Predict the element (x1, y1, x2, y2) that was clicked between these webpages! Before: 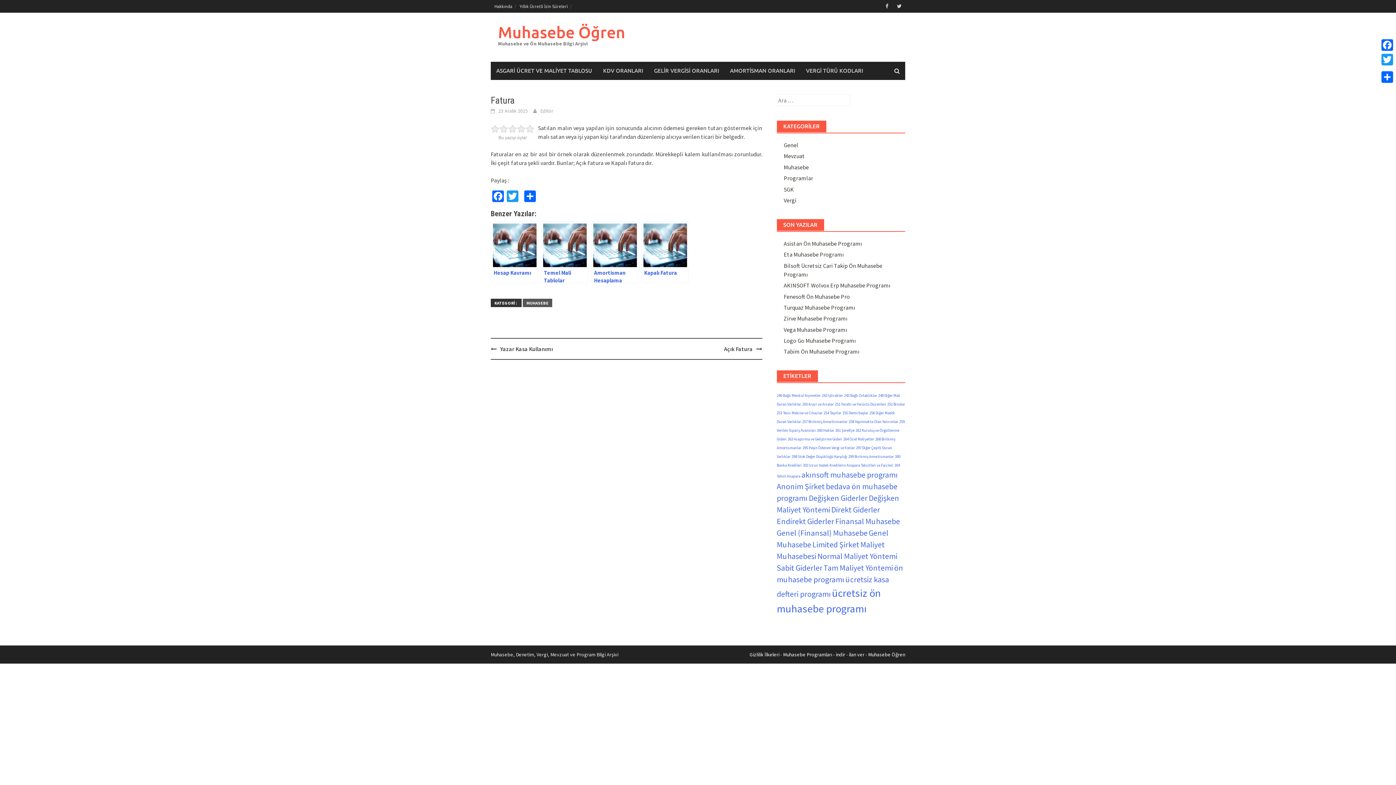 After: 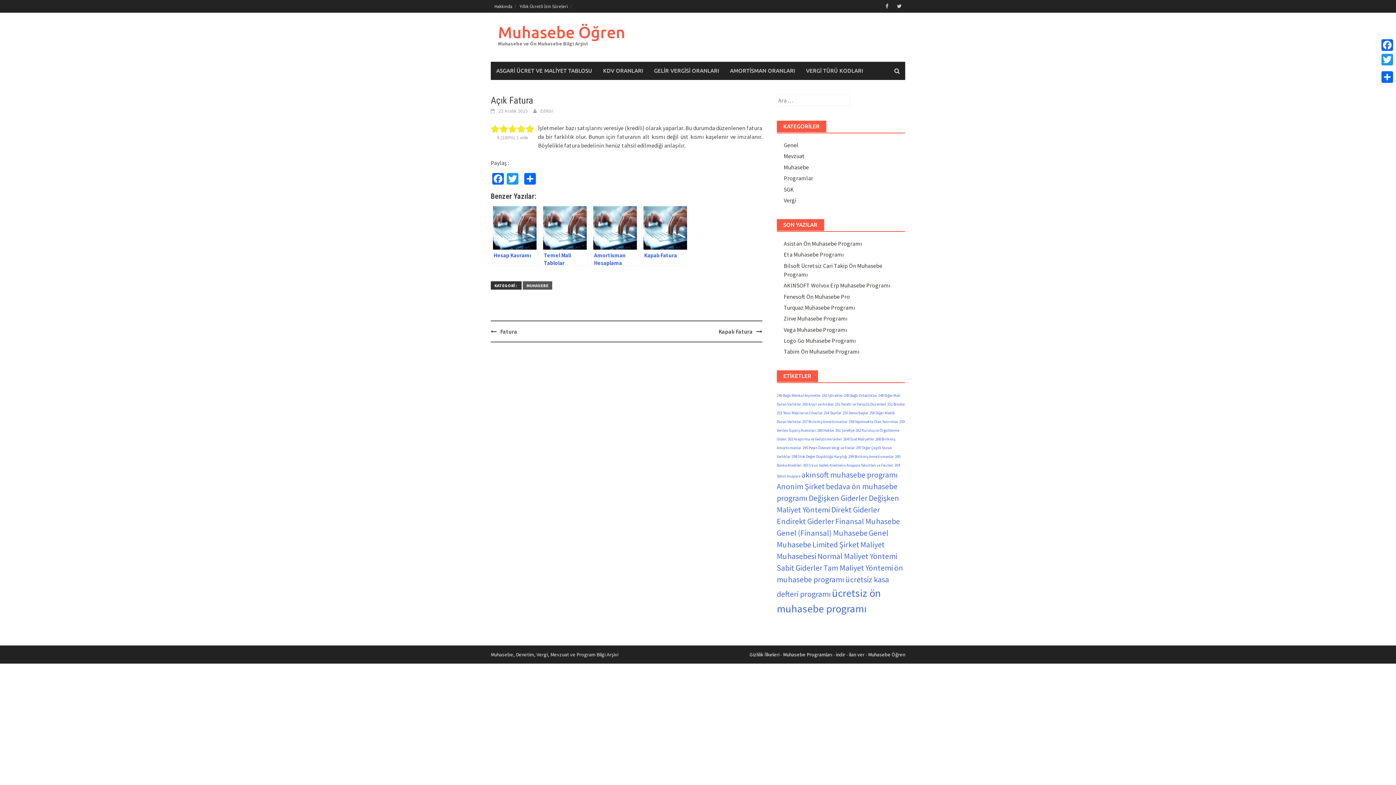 Action: label: Açık Fatura bbox: (724, 345, 752, 352)